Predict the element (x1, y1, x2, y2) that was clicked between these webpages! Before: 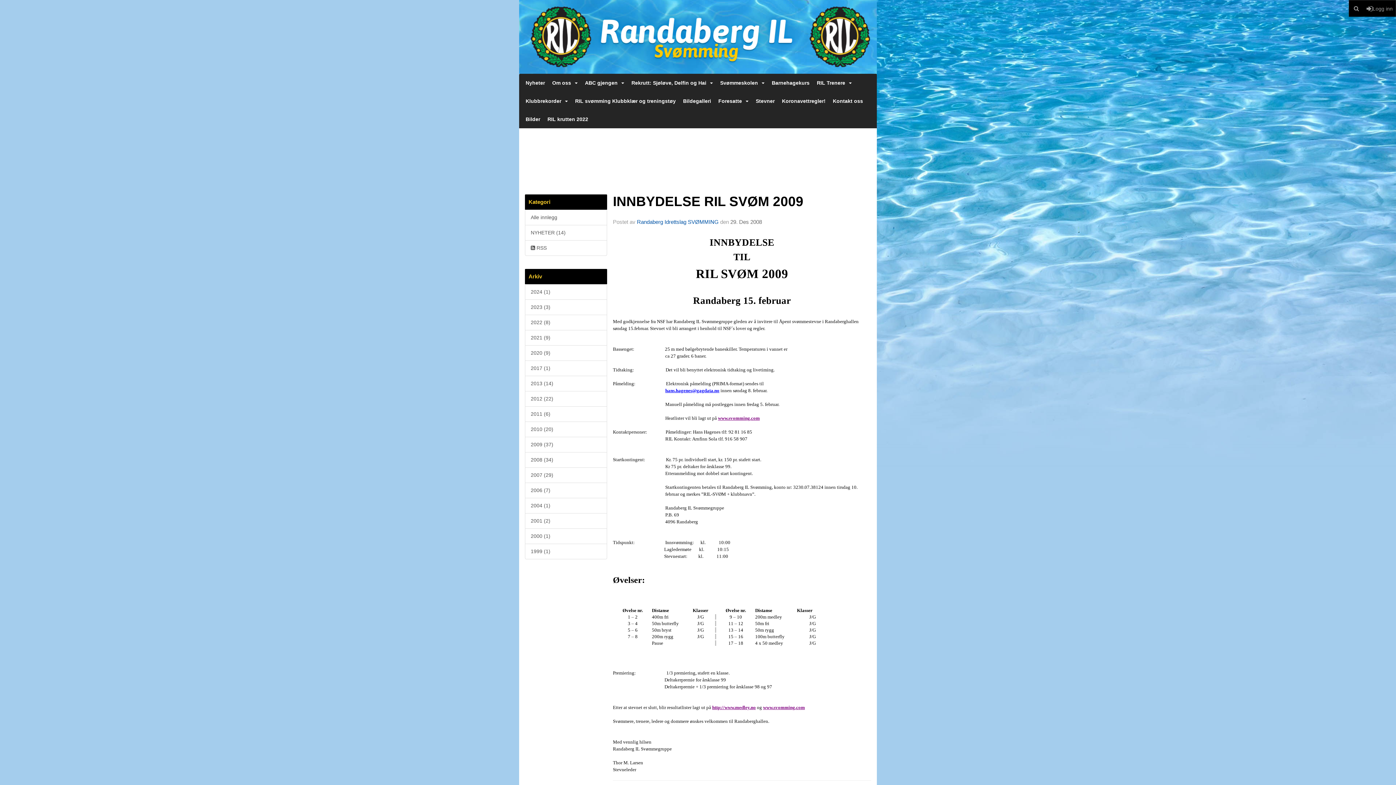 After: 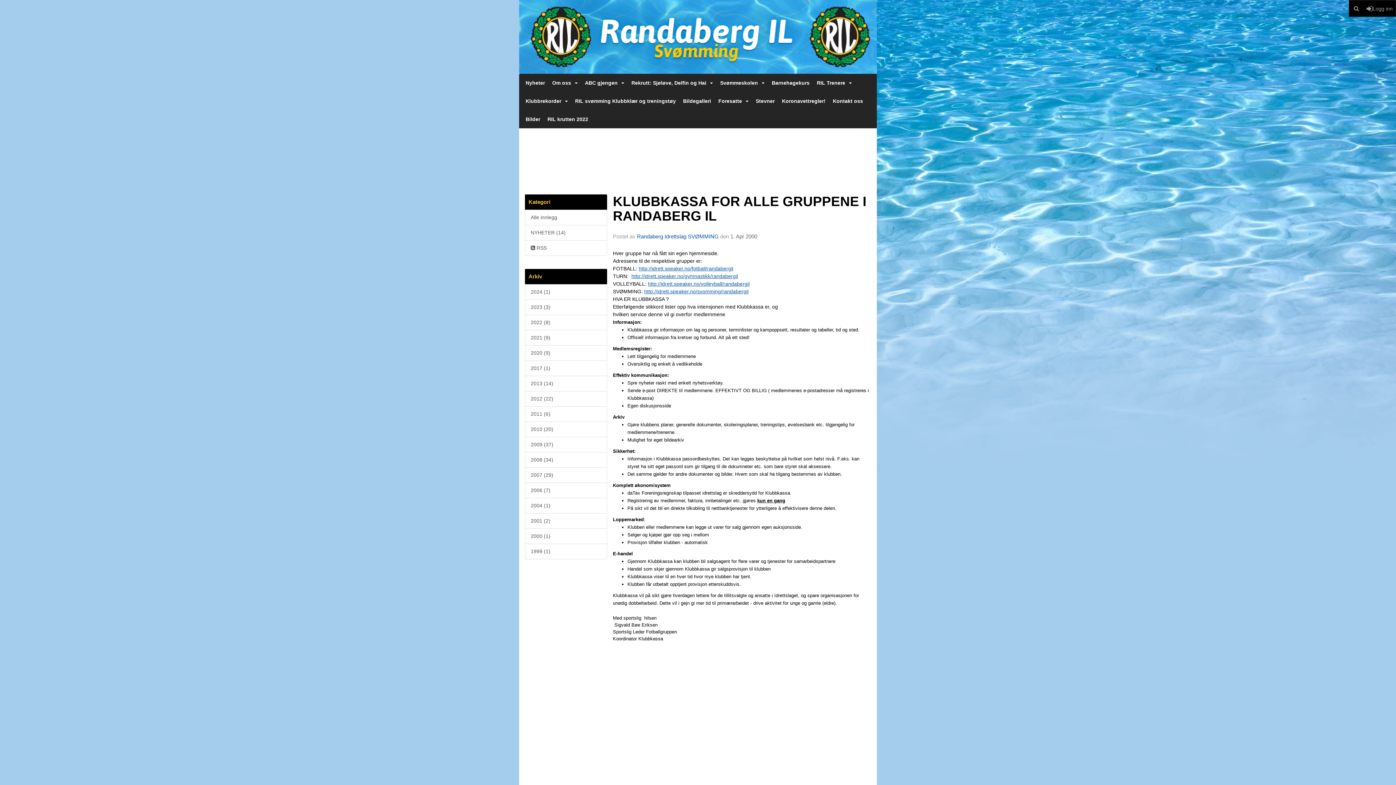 Action: label: 2000 (1) bbox: (525, 528, 607, 544)